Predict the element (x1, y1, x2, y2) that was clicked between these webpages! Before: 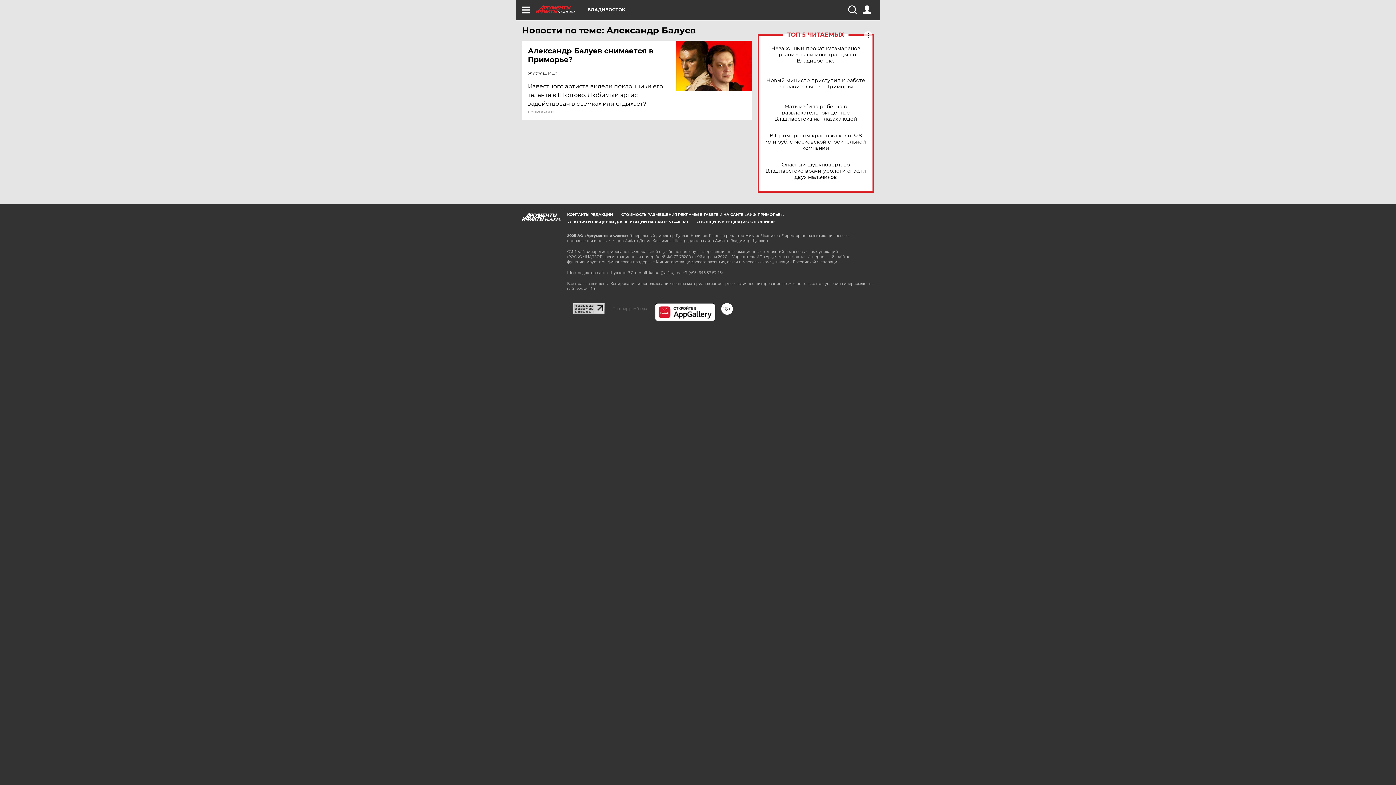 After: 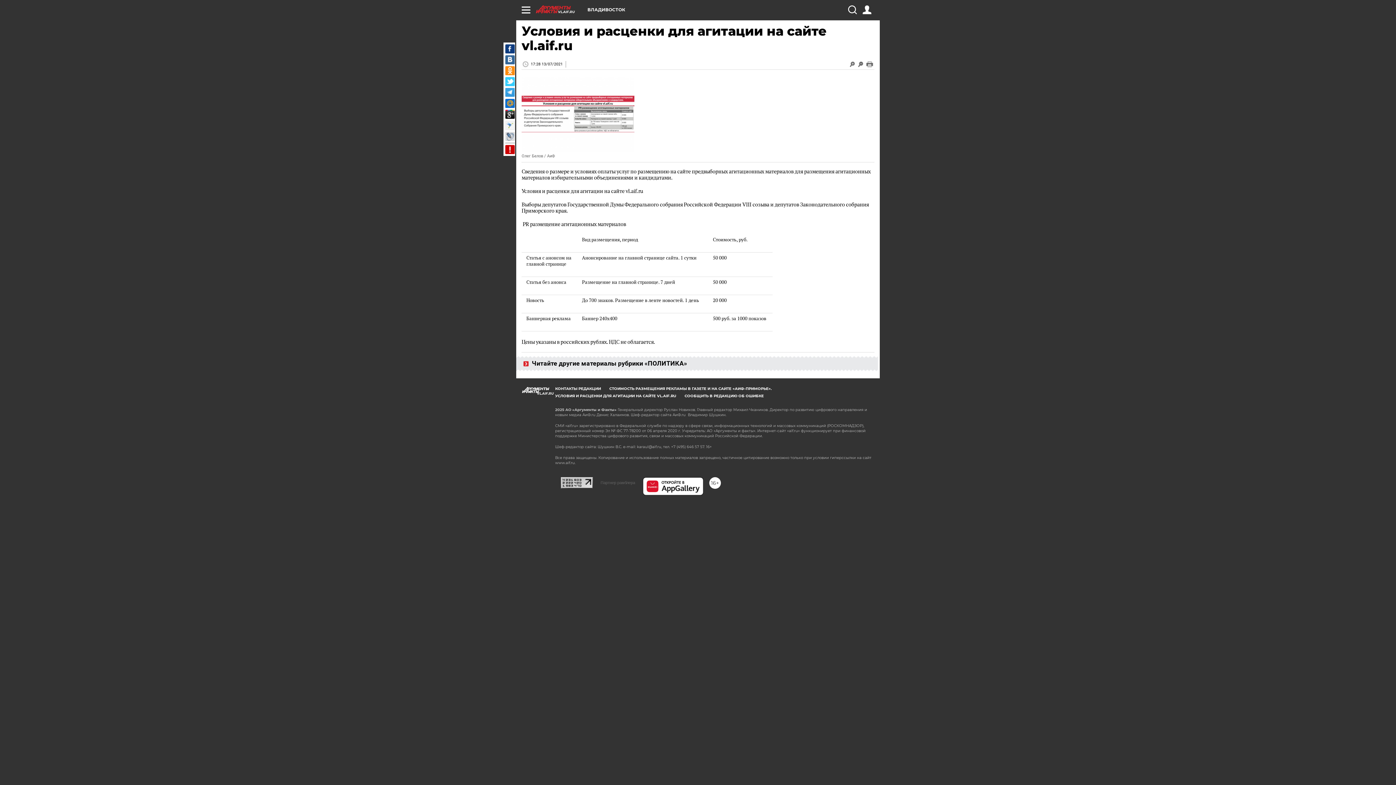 Action: bbox: (567, 219, 688, 224) label: УСЛОВИЯ И РАСЦЕНКИ ДЛЯ АГИТАЦИИ НА САЙТЕ VL.AIF.RU